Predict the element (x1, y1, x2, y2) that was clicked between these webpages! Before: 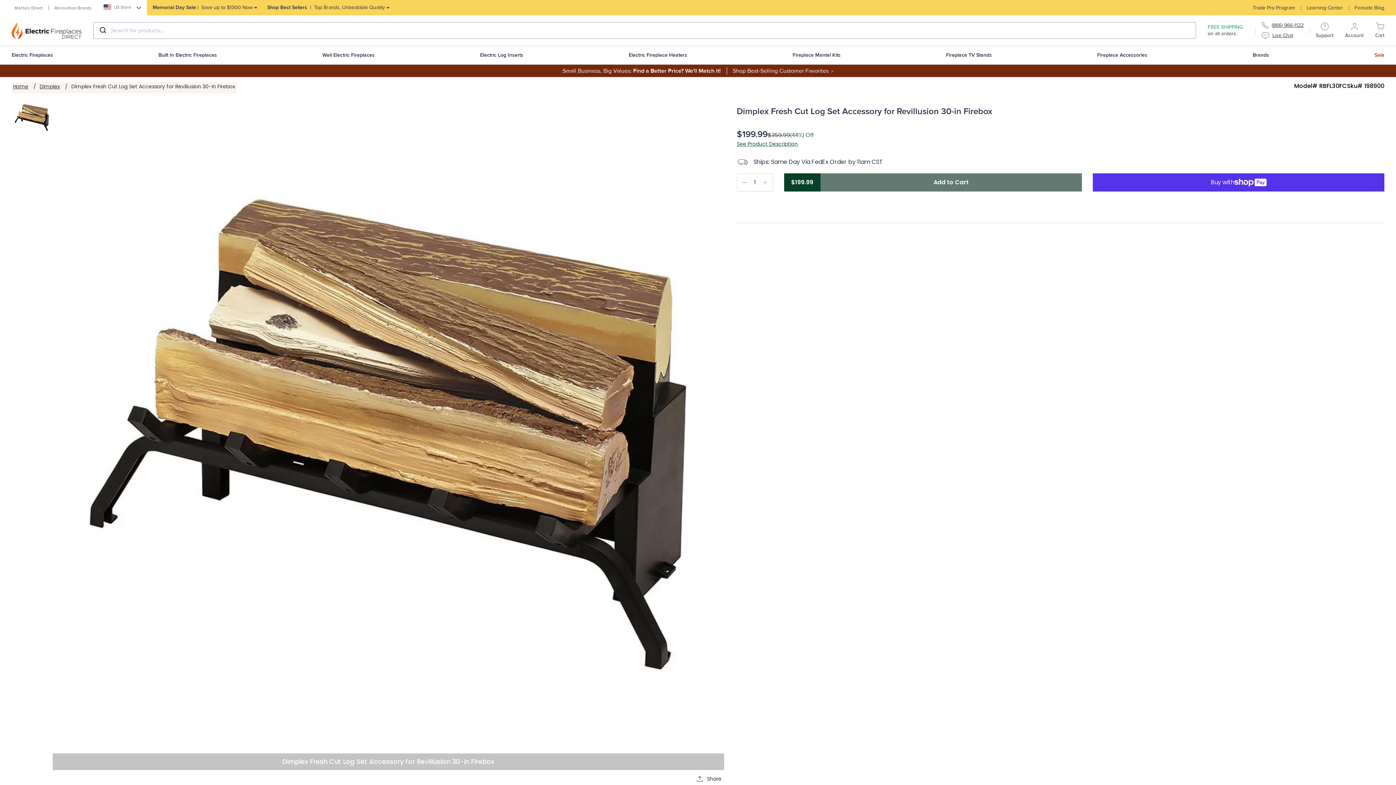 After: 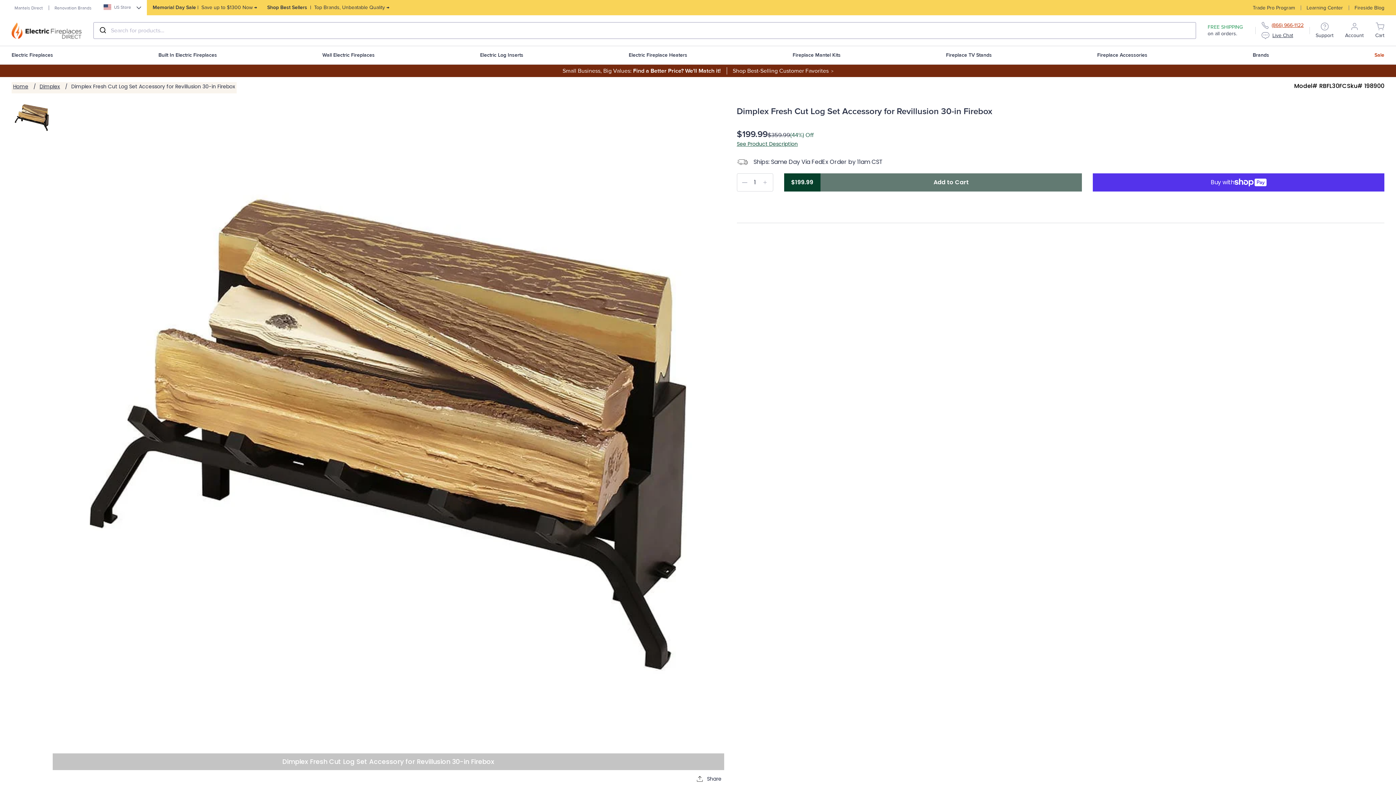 Action: bbox: (1272, 21, 1304, 29) label: (866) 966-1122